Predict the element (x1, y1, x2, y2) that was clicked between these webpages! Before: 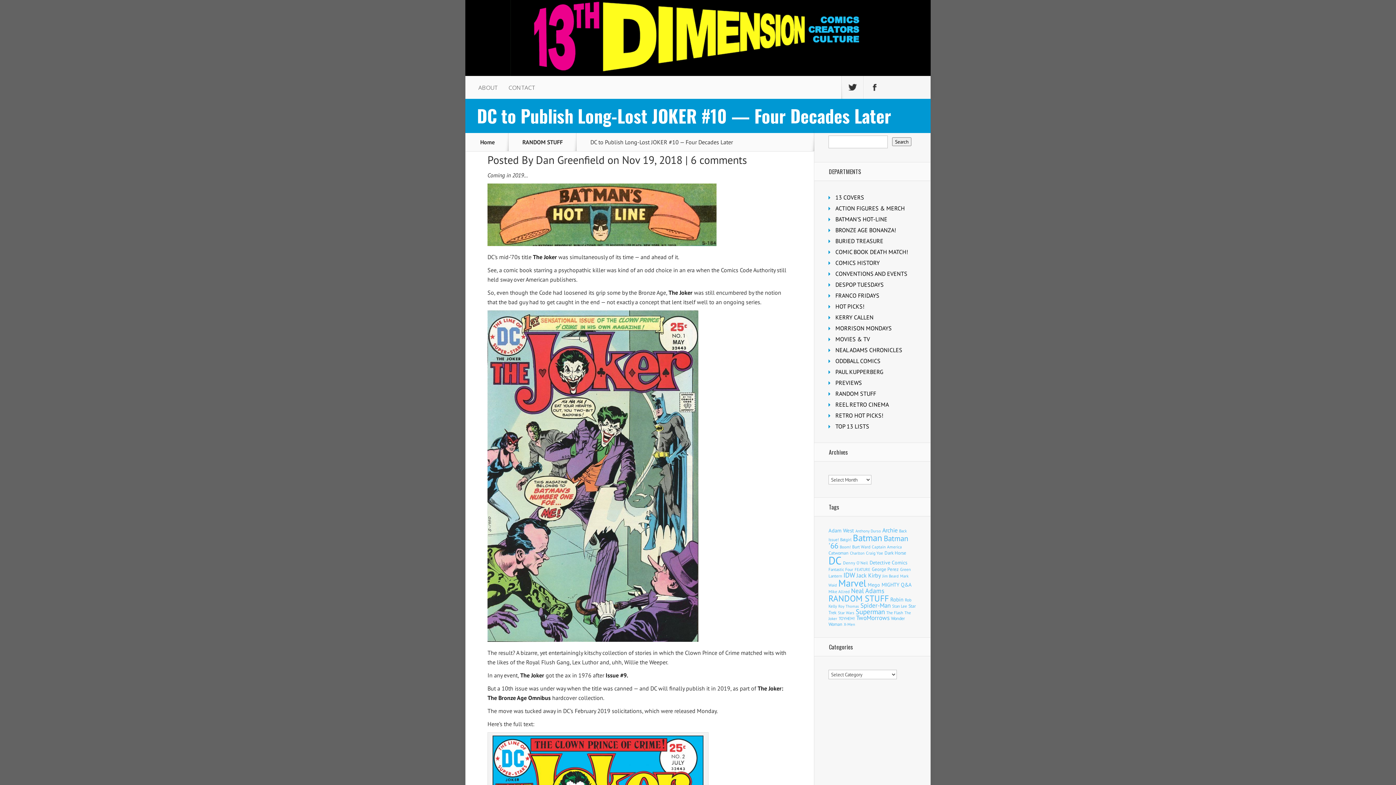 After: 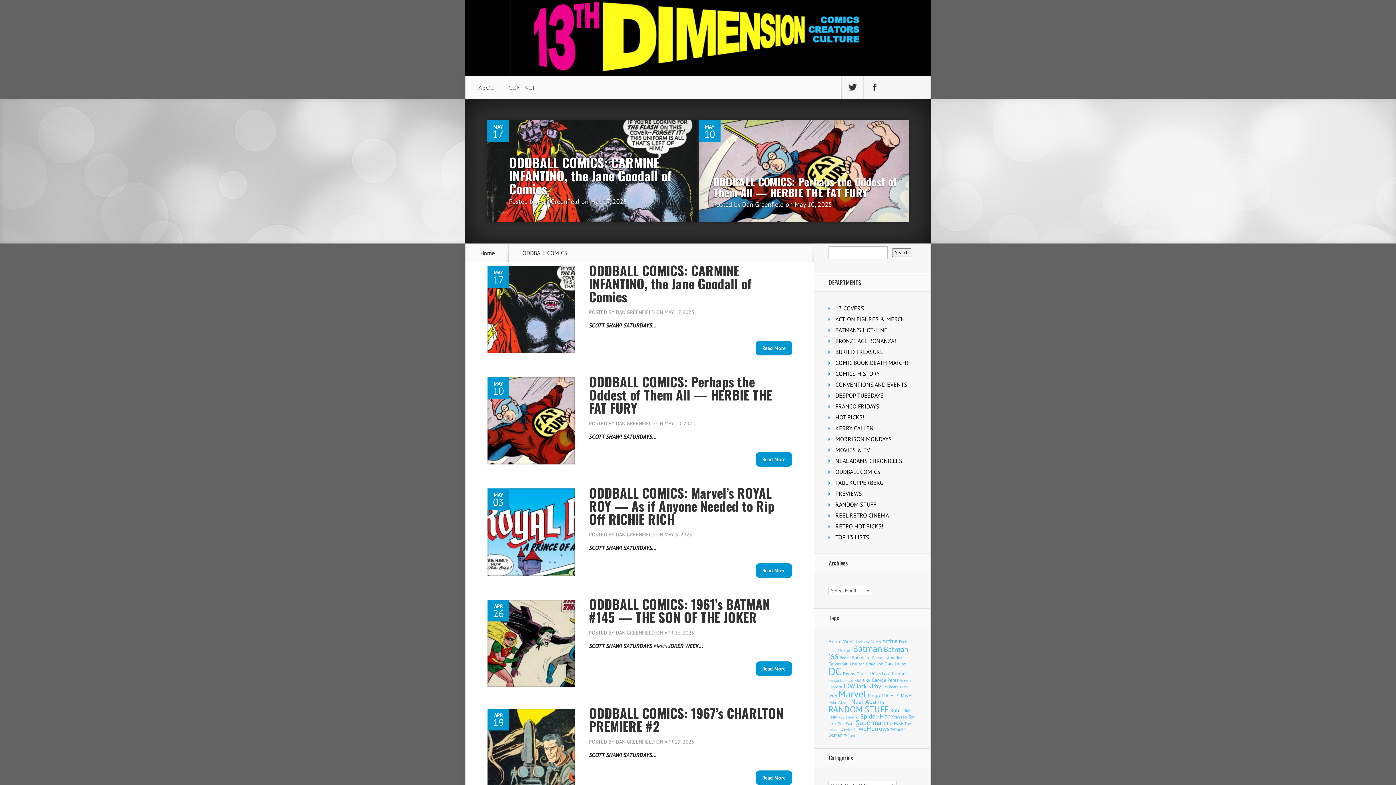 Action: label: ODDBALL COMICS bbox: (835, 357, 880, 364)